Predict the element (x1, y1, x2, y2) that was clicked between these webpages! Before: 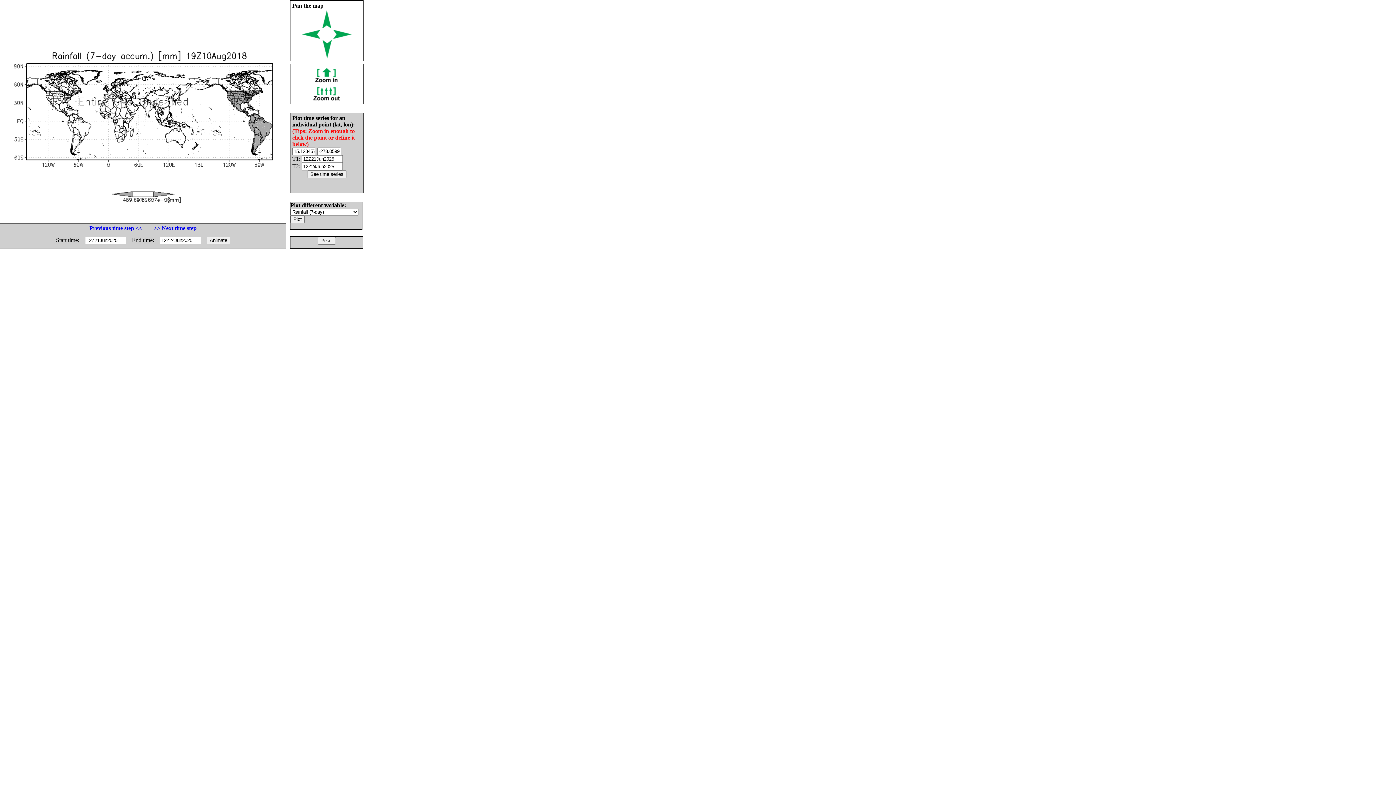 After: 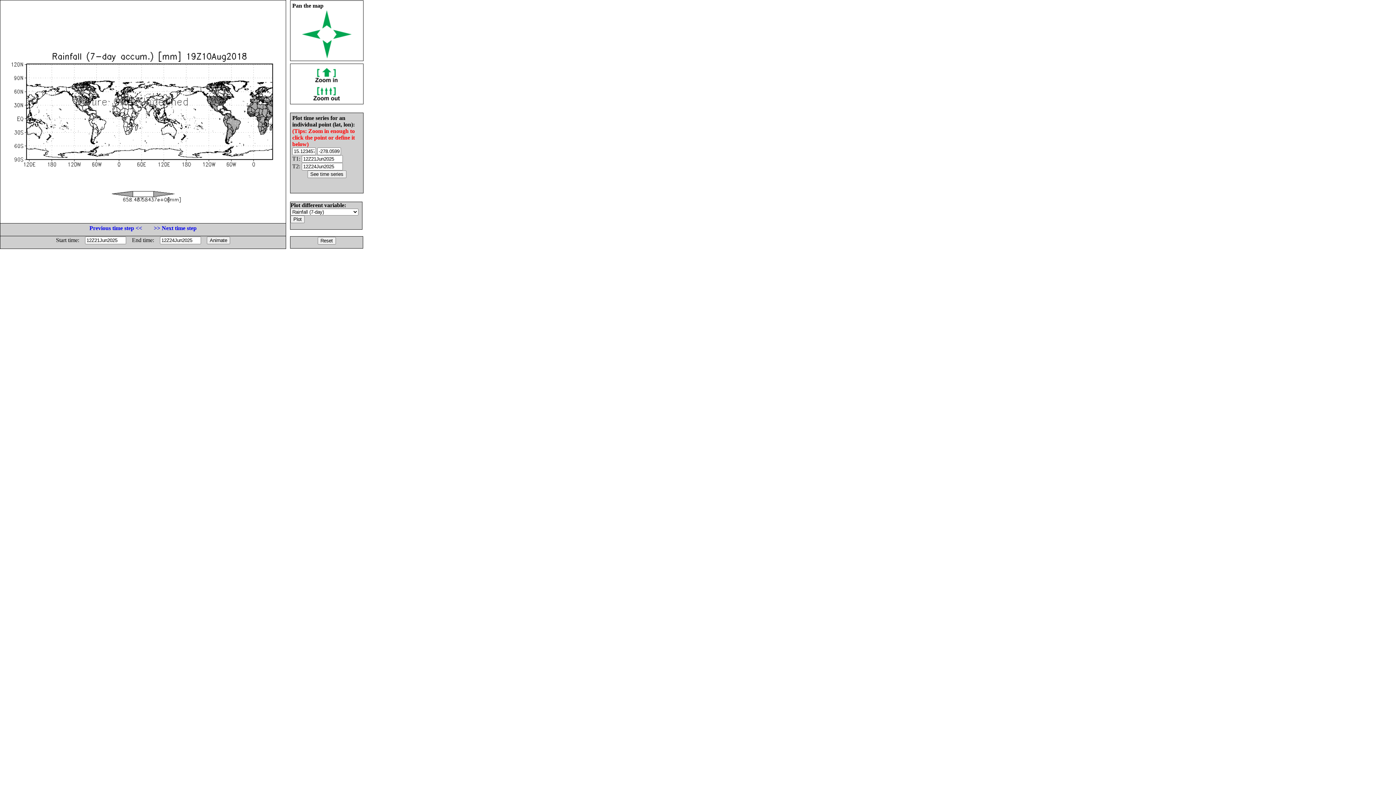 Action: bbox: (312, 95, 341, 101)